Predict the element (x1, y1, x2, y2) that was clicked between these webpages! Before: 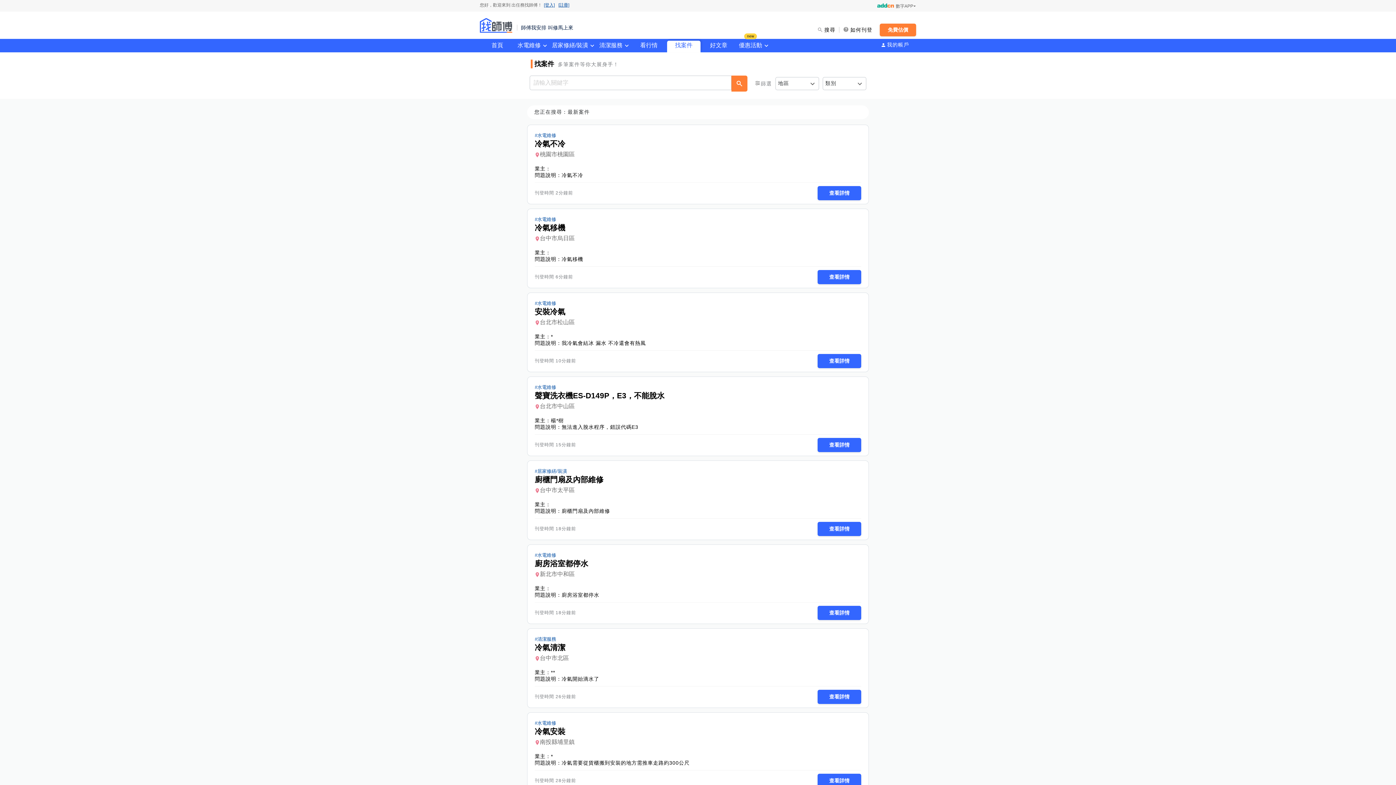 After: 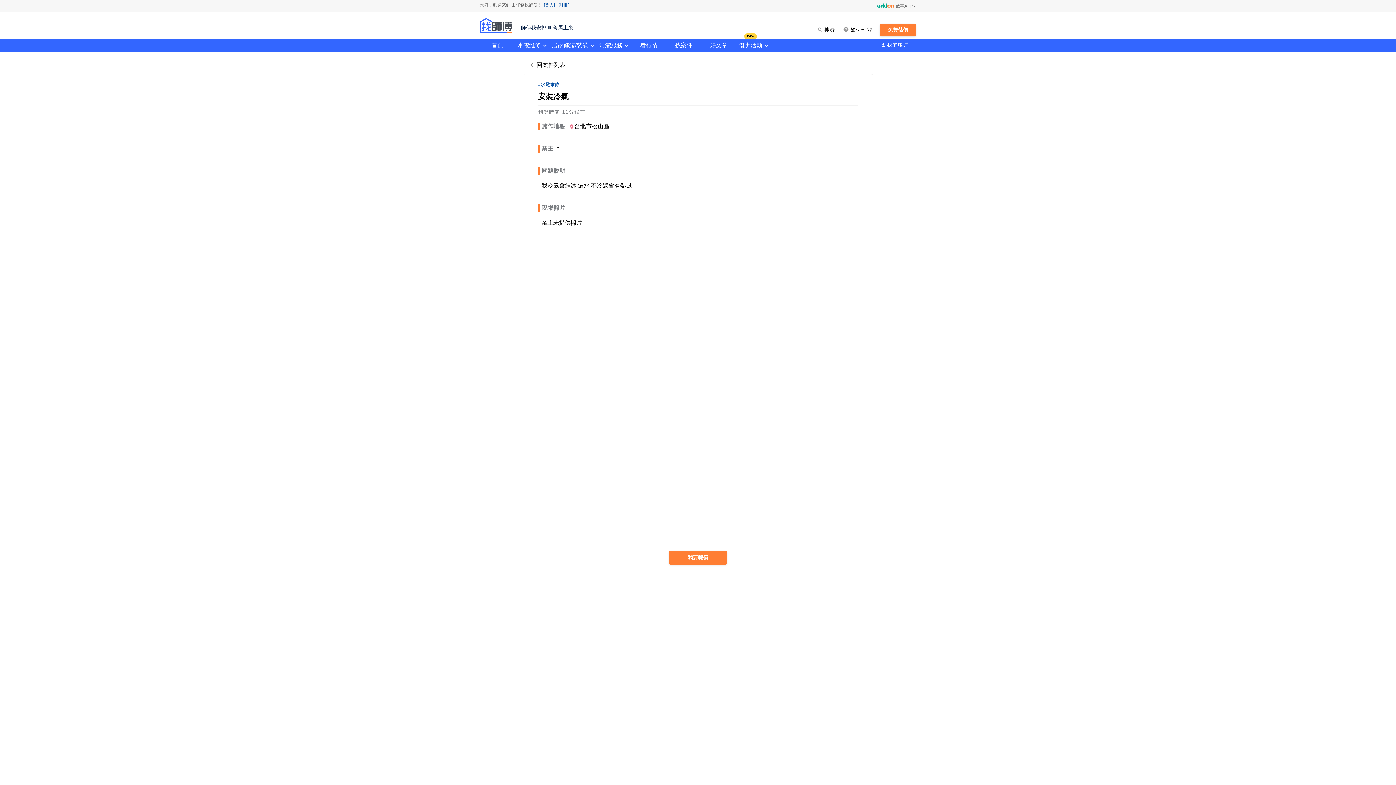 Action: bbox: (0, 292, 1396, 372) label: #水電維修
安裝冷氣
台北市松山區

業主：*

問題說明：我冷氣會結冰 漏水 不冷還會有熱風

刊登時間 10分鐘前

查看詳情